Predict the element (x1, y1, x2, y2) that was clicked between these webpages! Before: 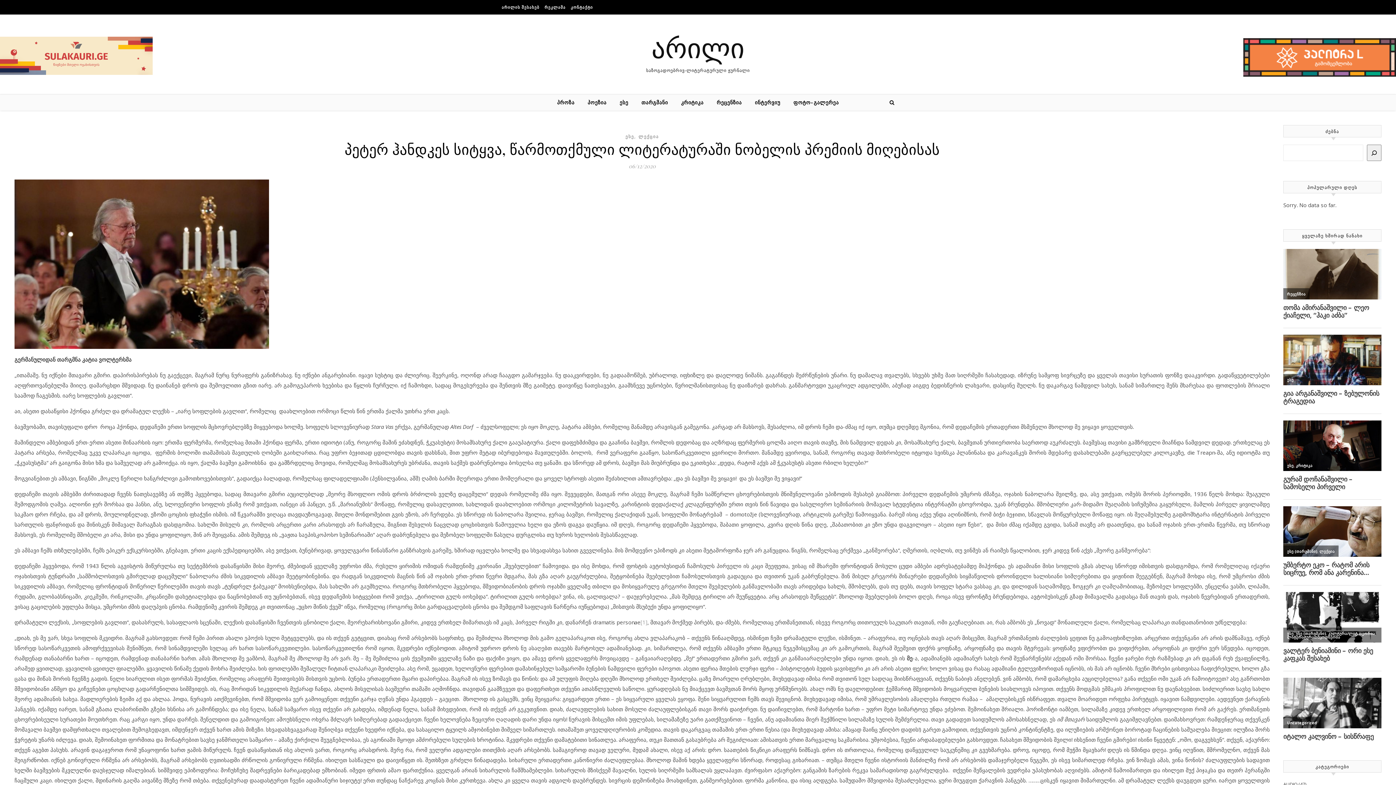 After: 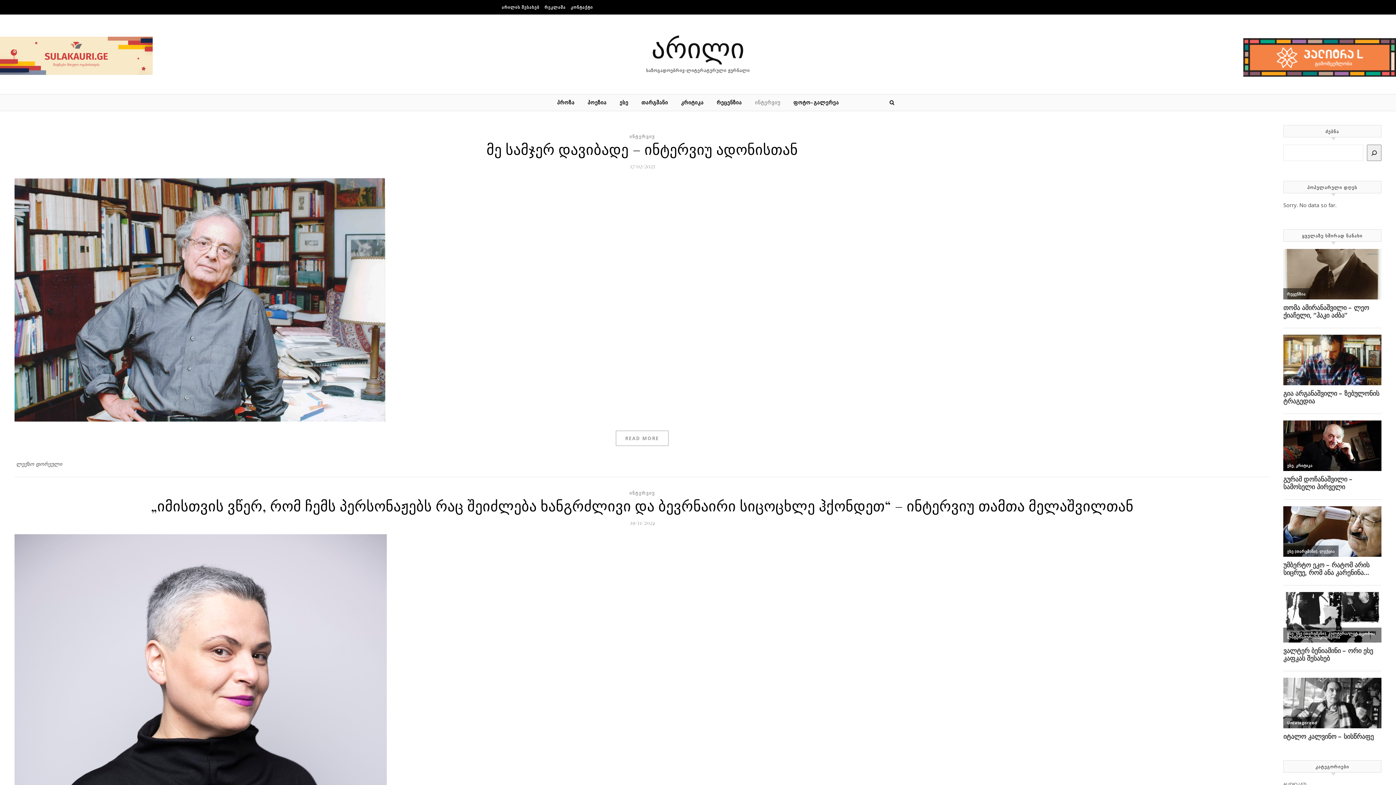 Action: bbox: (749, 94, 786, 110) label: ინტერვიუ